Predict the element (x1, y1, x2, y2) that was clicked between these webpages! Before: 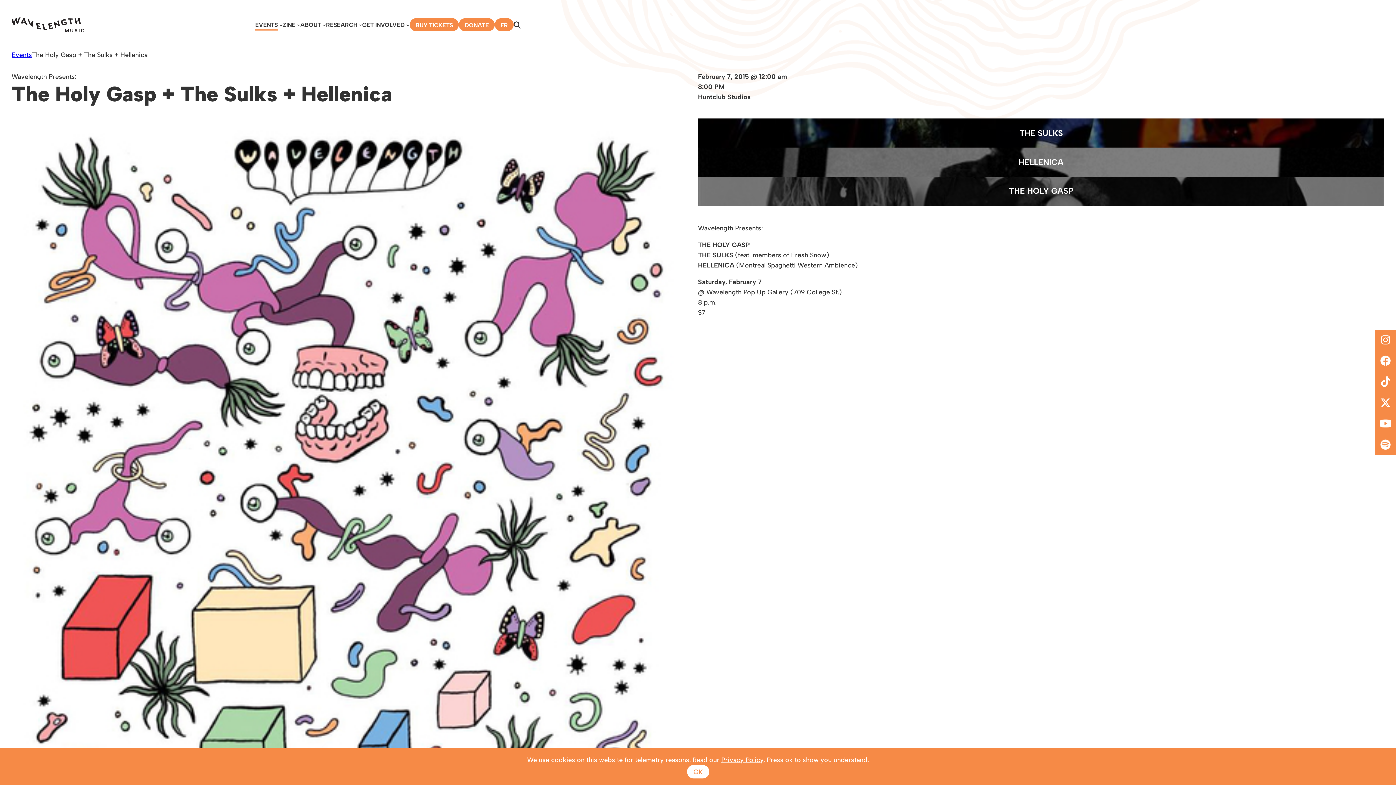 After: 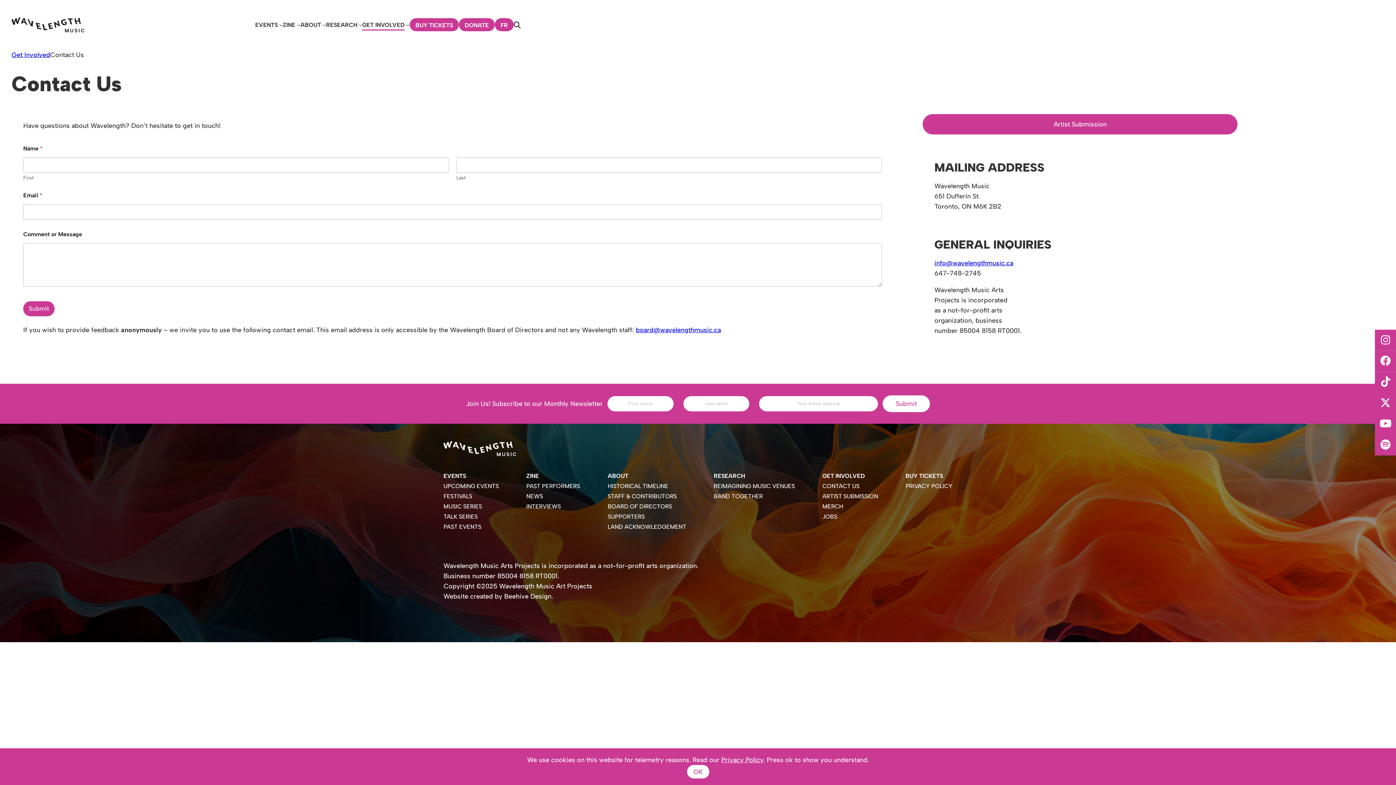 Action: bbox: (362, 19, 404, 30) label: GET INVOLVED